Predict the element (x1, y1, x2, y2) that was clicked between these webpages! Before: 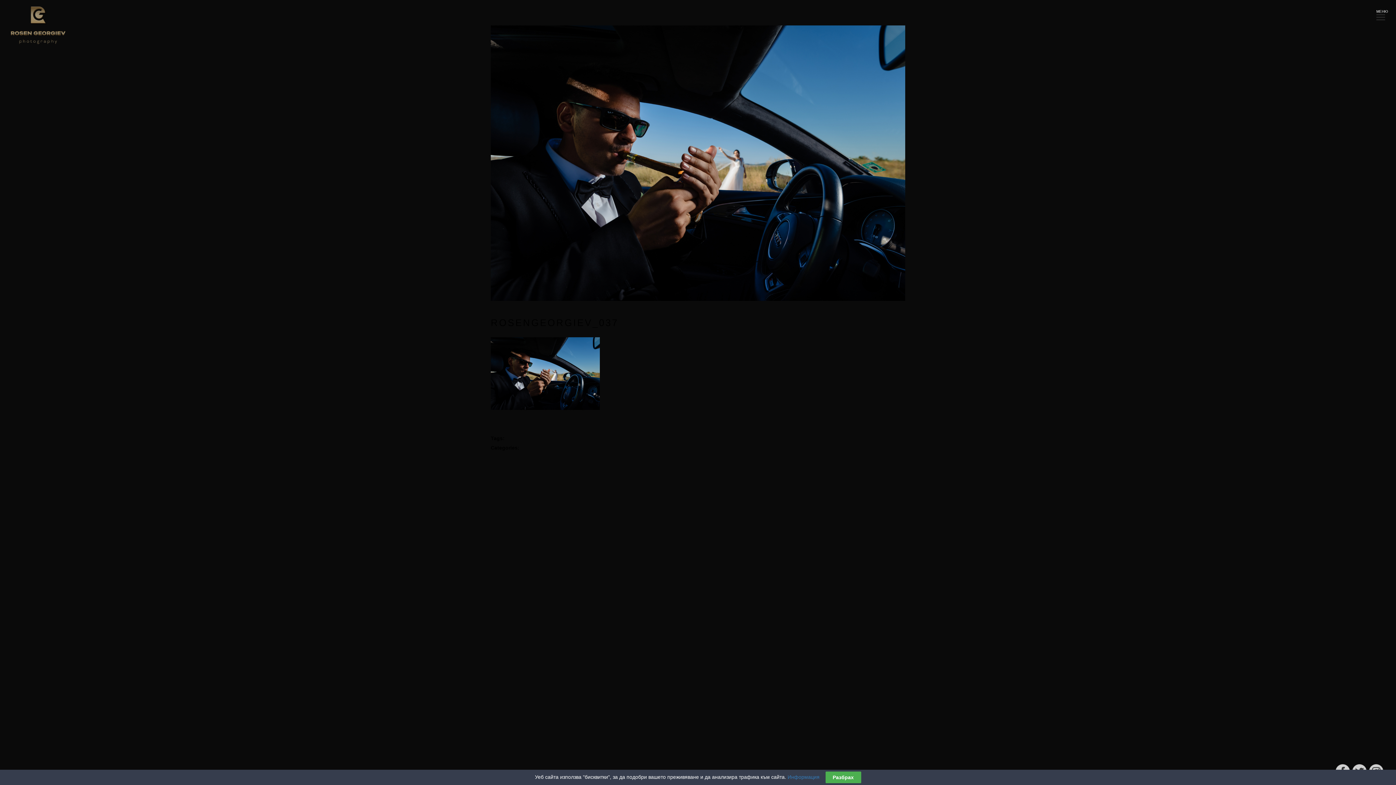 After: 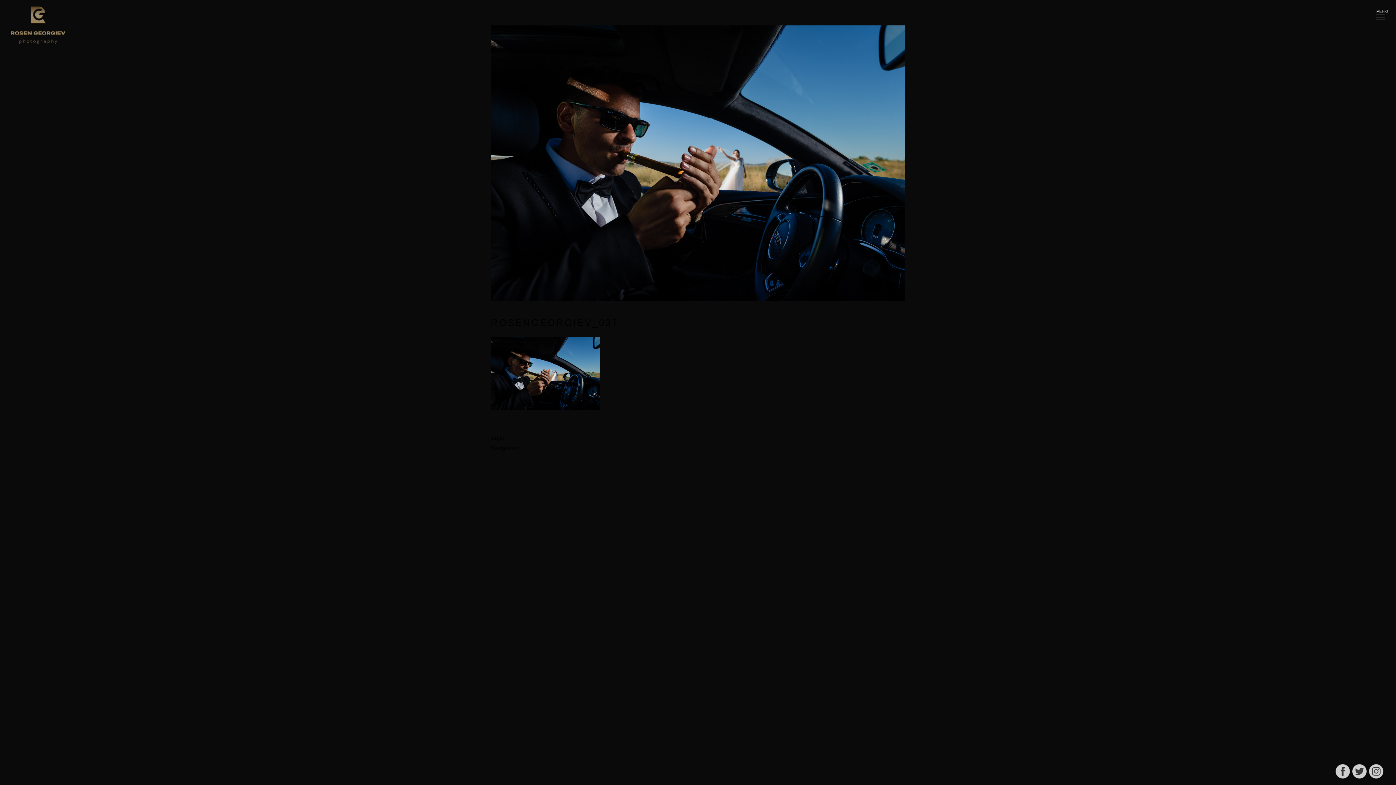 Action: bbox: (825, 772, 861, 783) label: Разбрах